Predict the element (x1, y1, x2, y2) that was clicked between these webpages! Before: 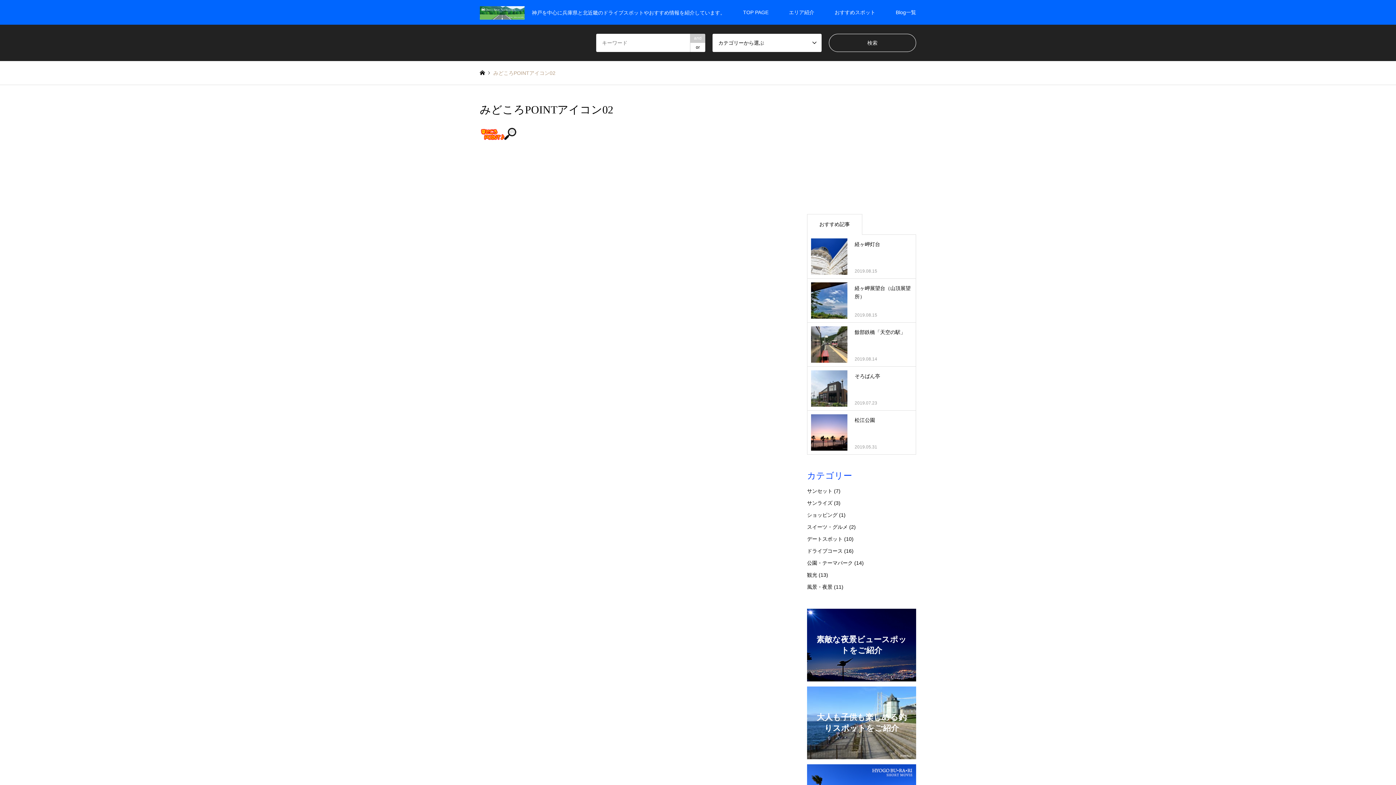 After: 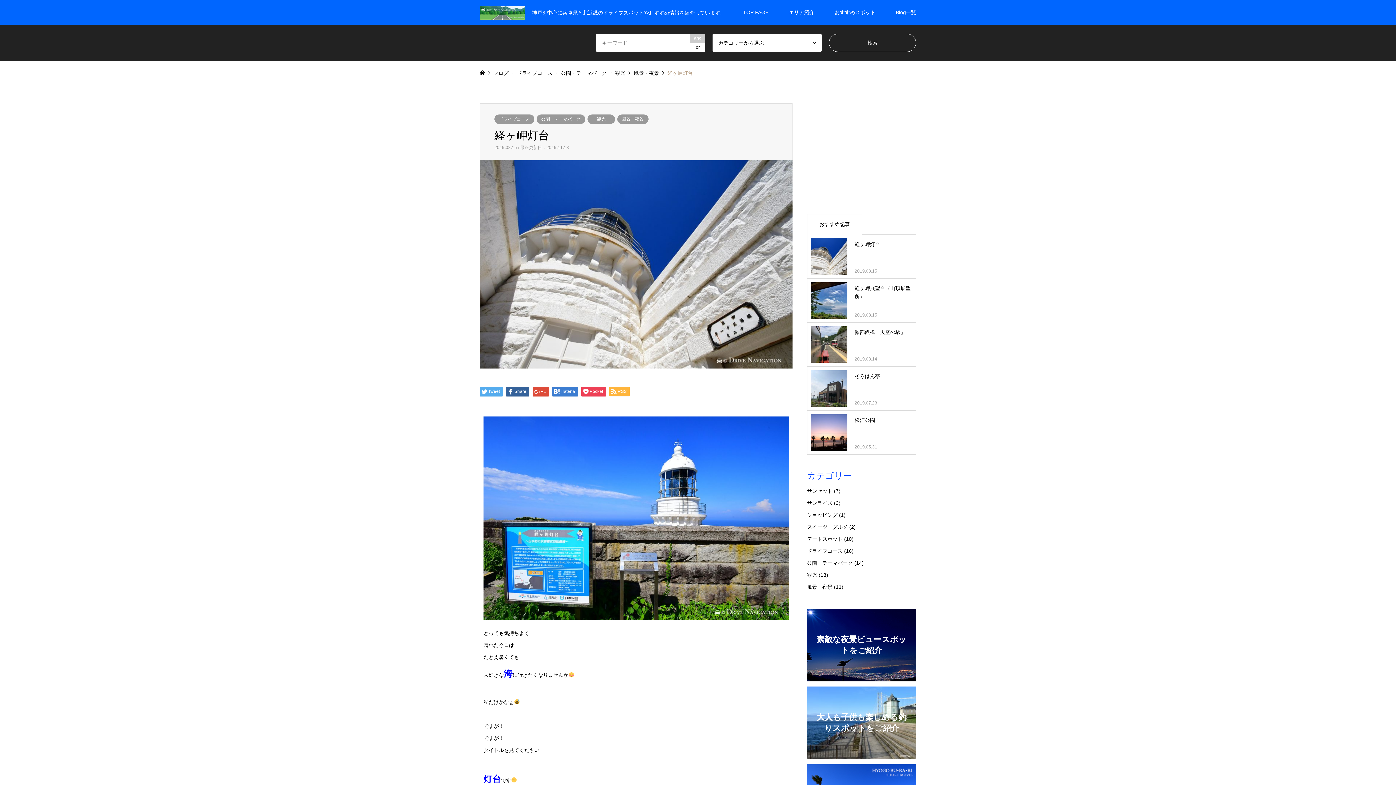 Action: label: 経ヶ岬灯台

2019.08.15 bbox: (811, 238, 912, 274)